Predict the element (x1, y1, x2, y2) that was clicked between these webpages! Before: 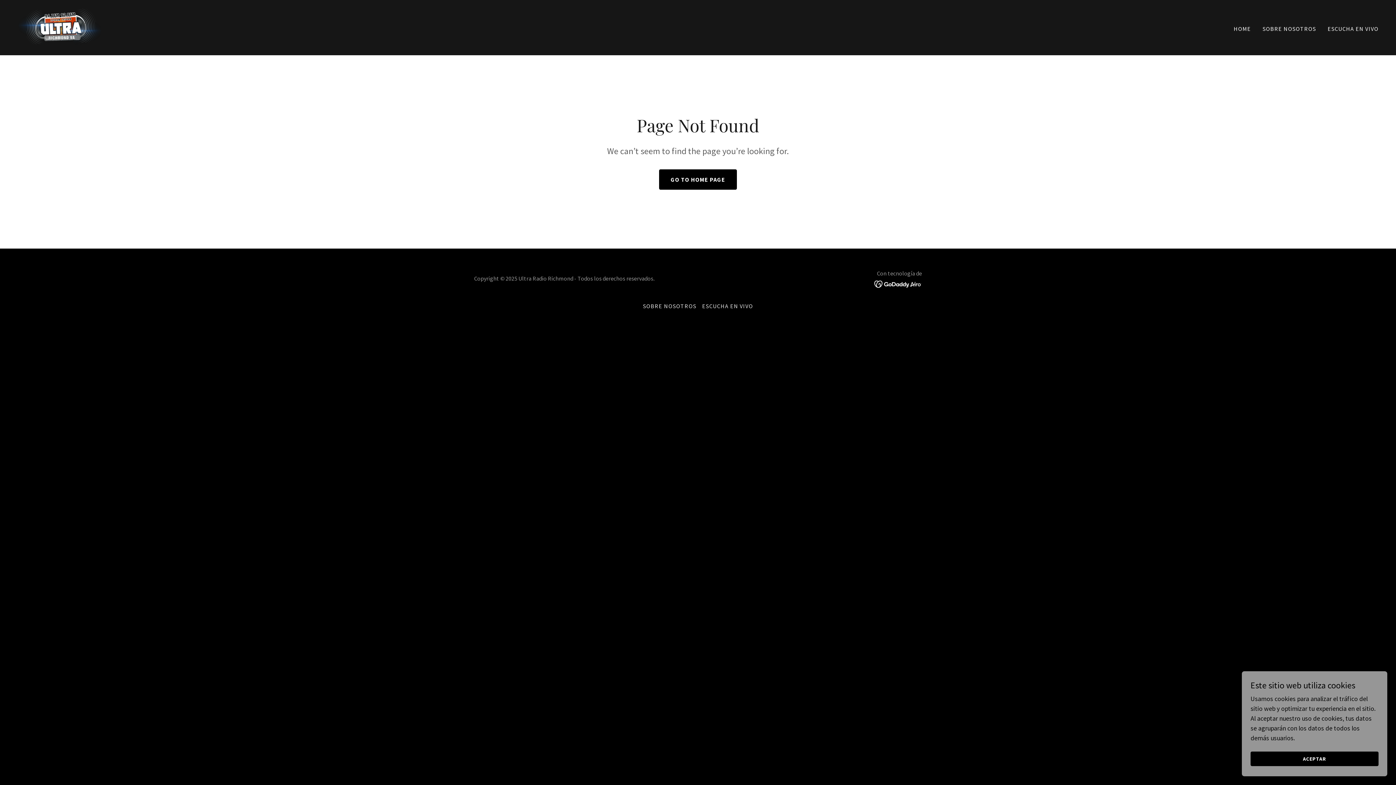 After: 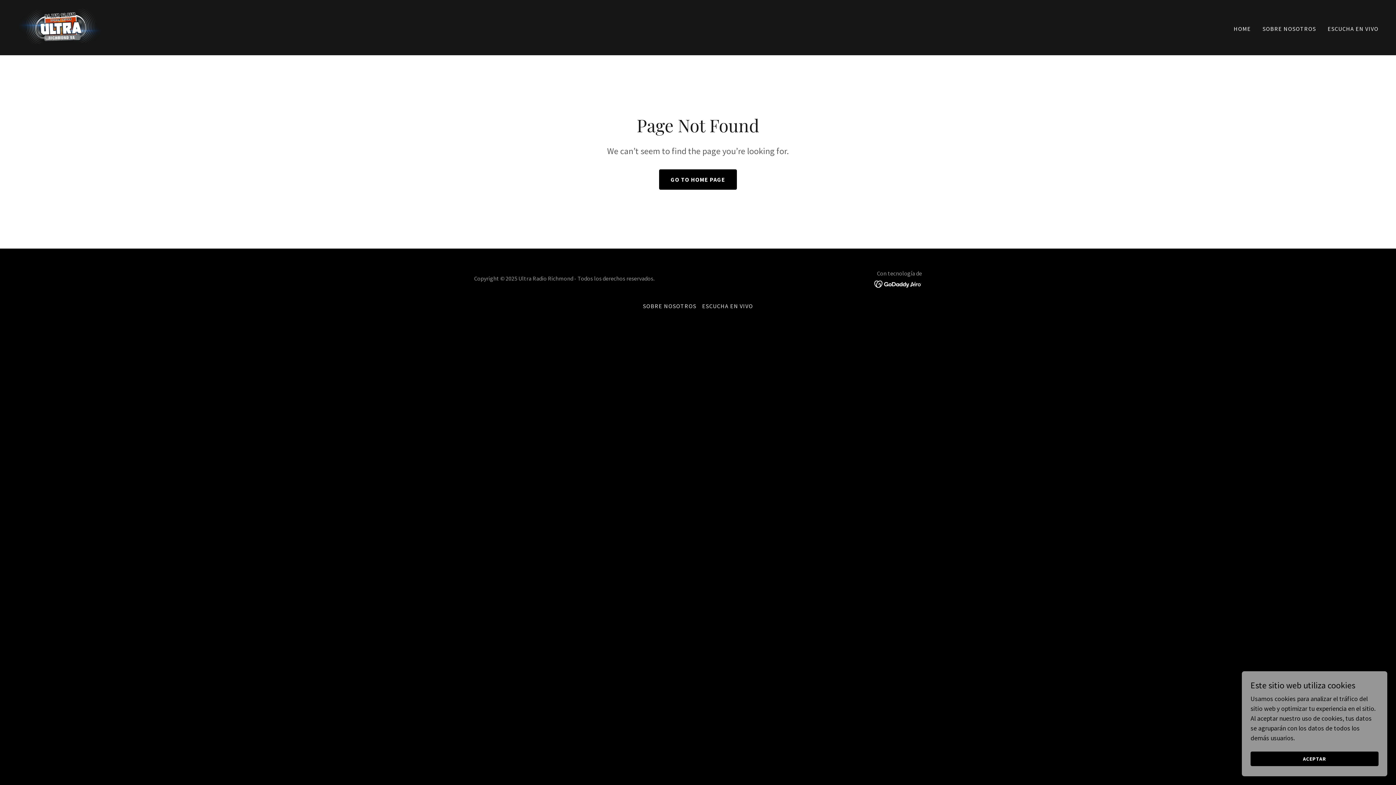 Action: bbox: (699, 299, 756, 312) label: ESCUCHA EN VIVO